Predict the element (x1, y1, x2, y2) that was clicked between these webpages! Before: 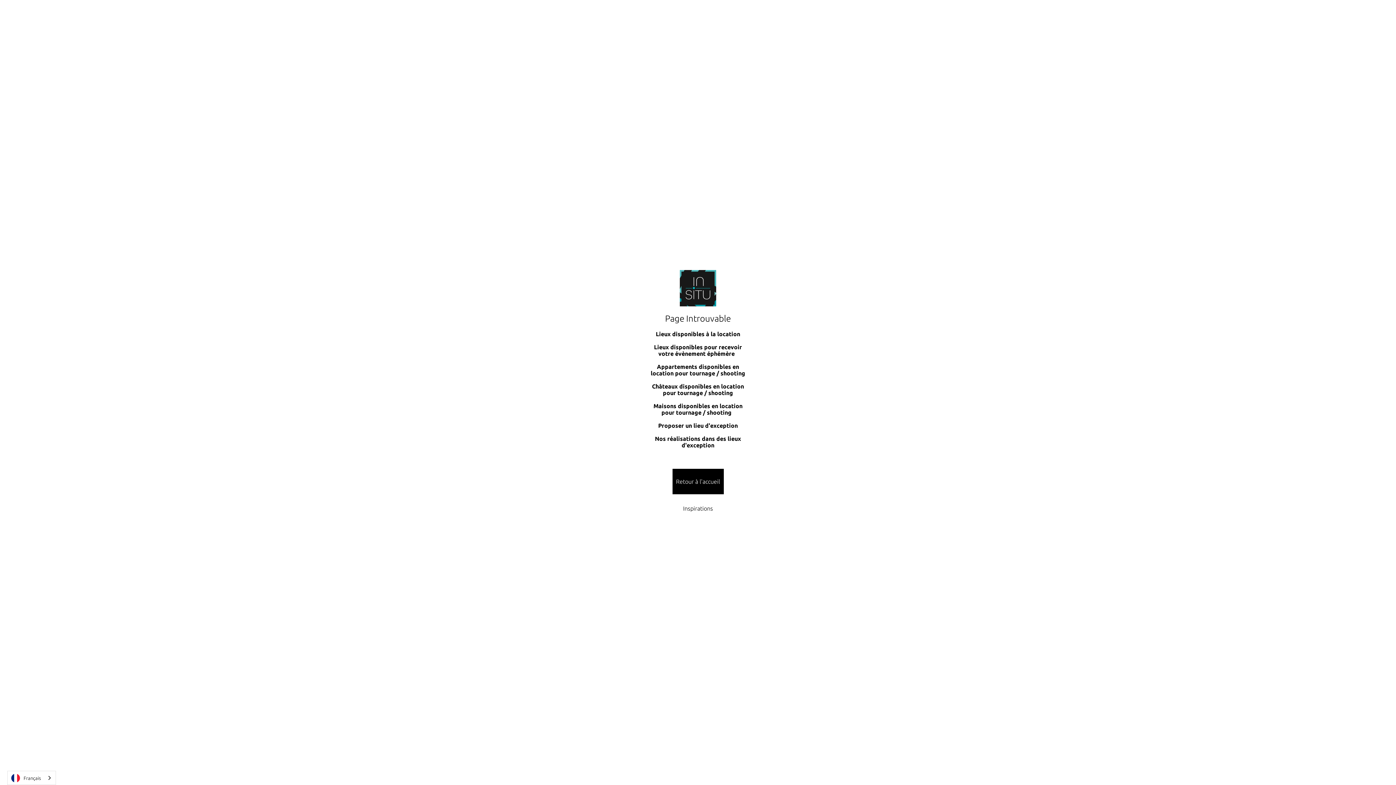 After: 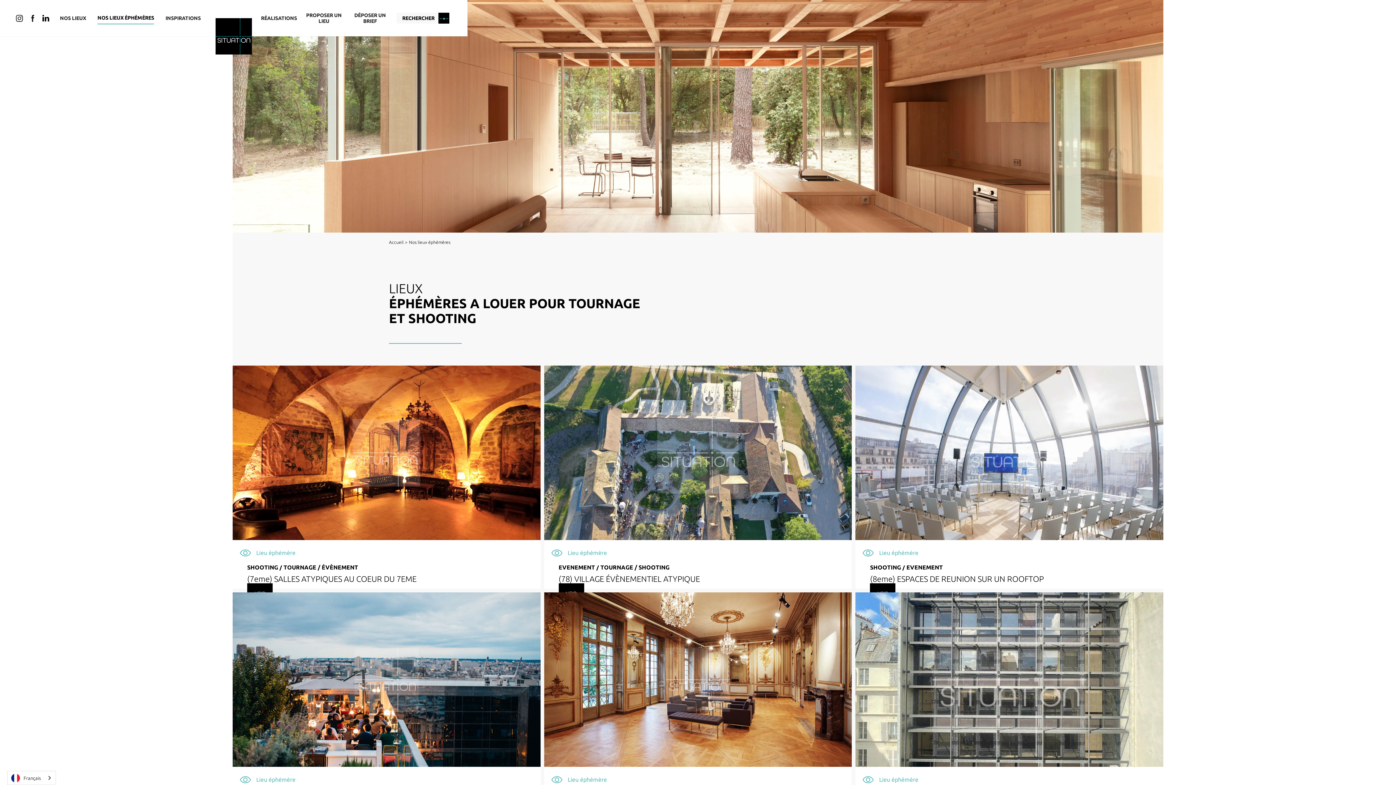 Action: bbox: (654, 343, 742, 356) label: Lieux disponibles pour recevoir
votre évènement éphémère